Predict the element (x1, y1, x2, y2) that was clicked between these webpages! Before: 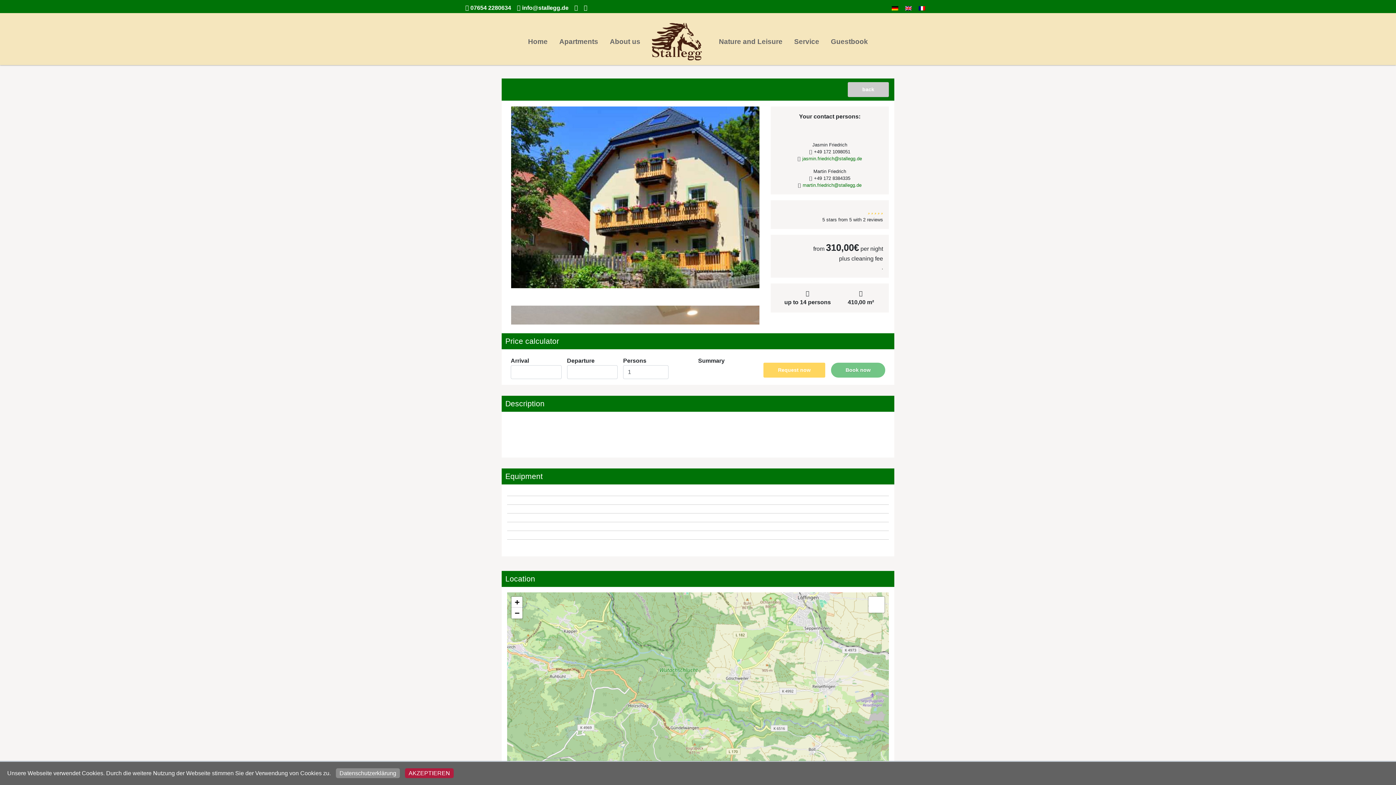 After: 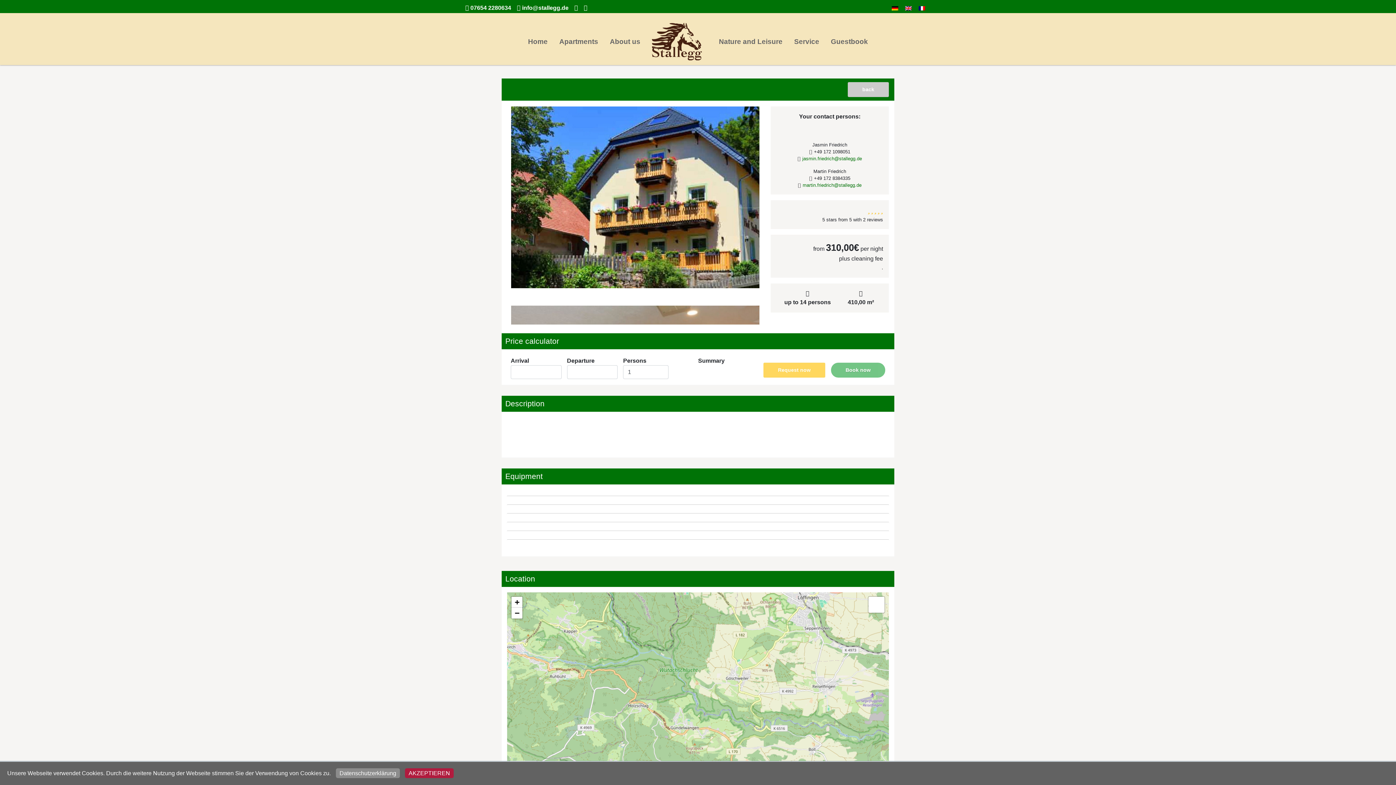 Action: bbox: (877, 205, 880, 214)